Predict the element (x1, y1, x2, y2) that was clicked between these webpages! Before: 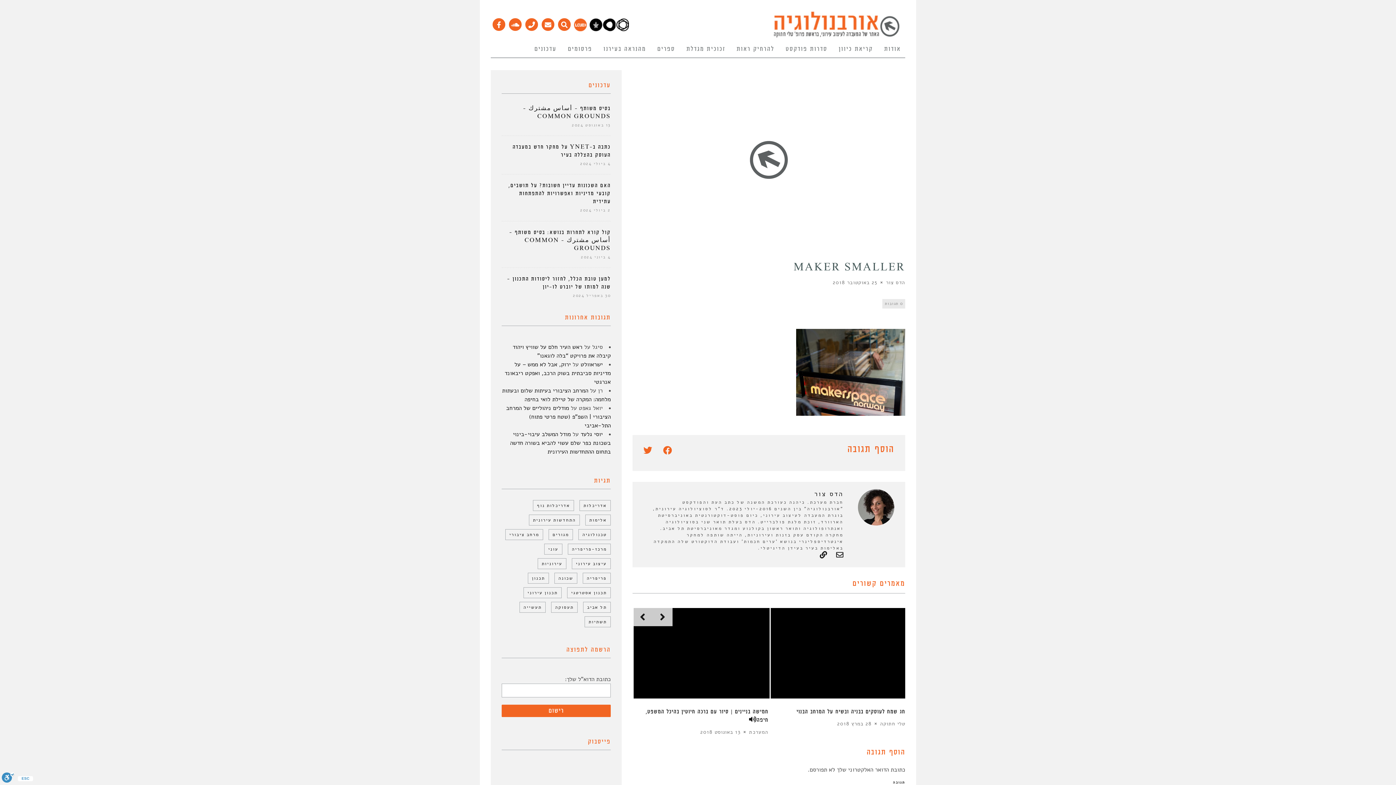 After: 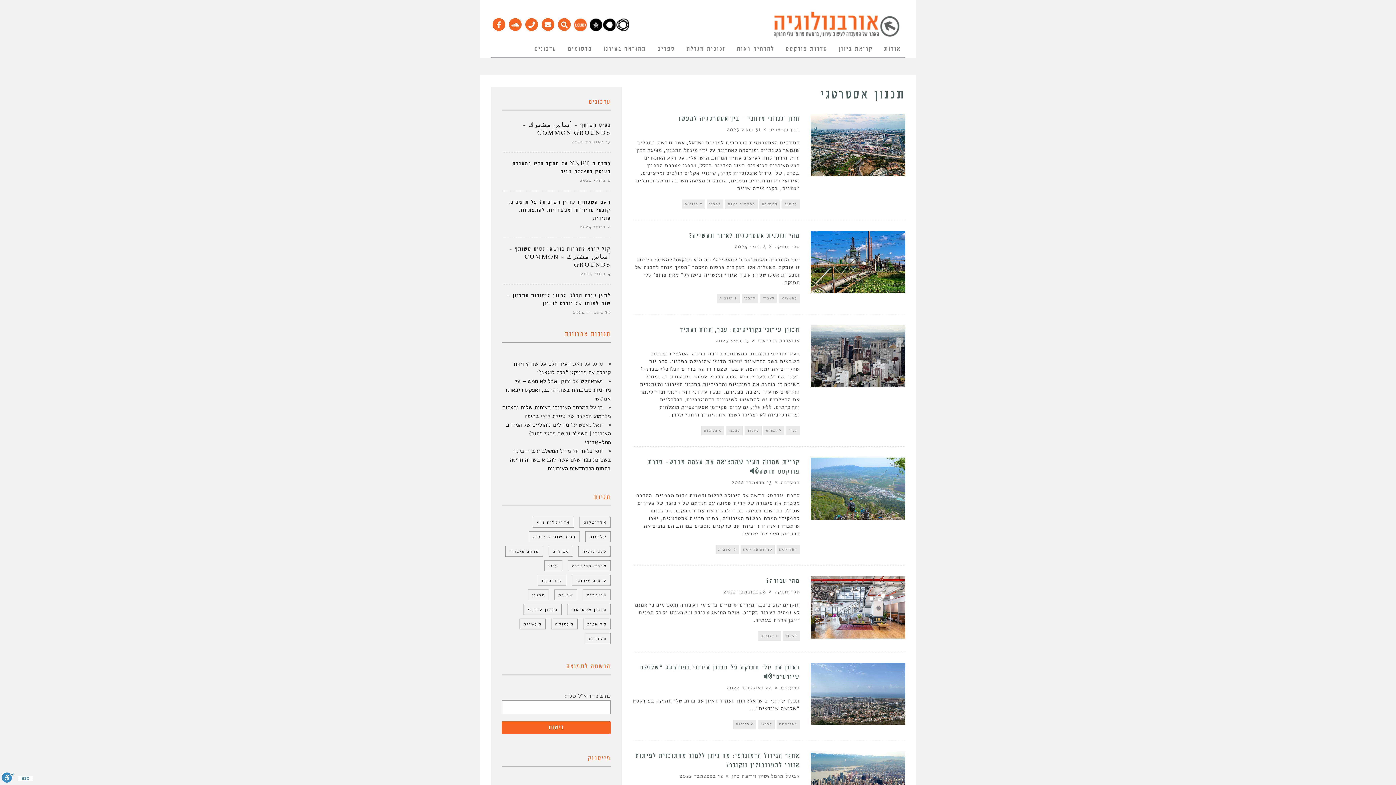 Action: label: תכנון אסטרטגי (31 פריטים) bbox: (567, 587, 610, 598)